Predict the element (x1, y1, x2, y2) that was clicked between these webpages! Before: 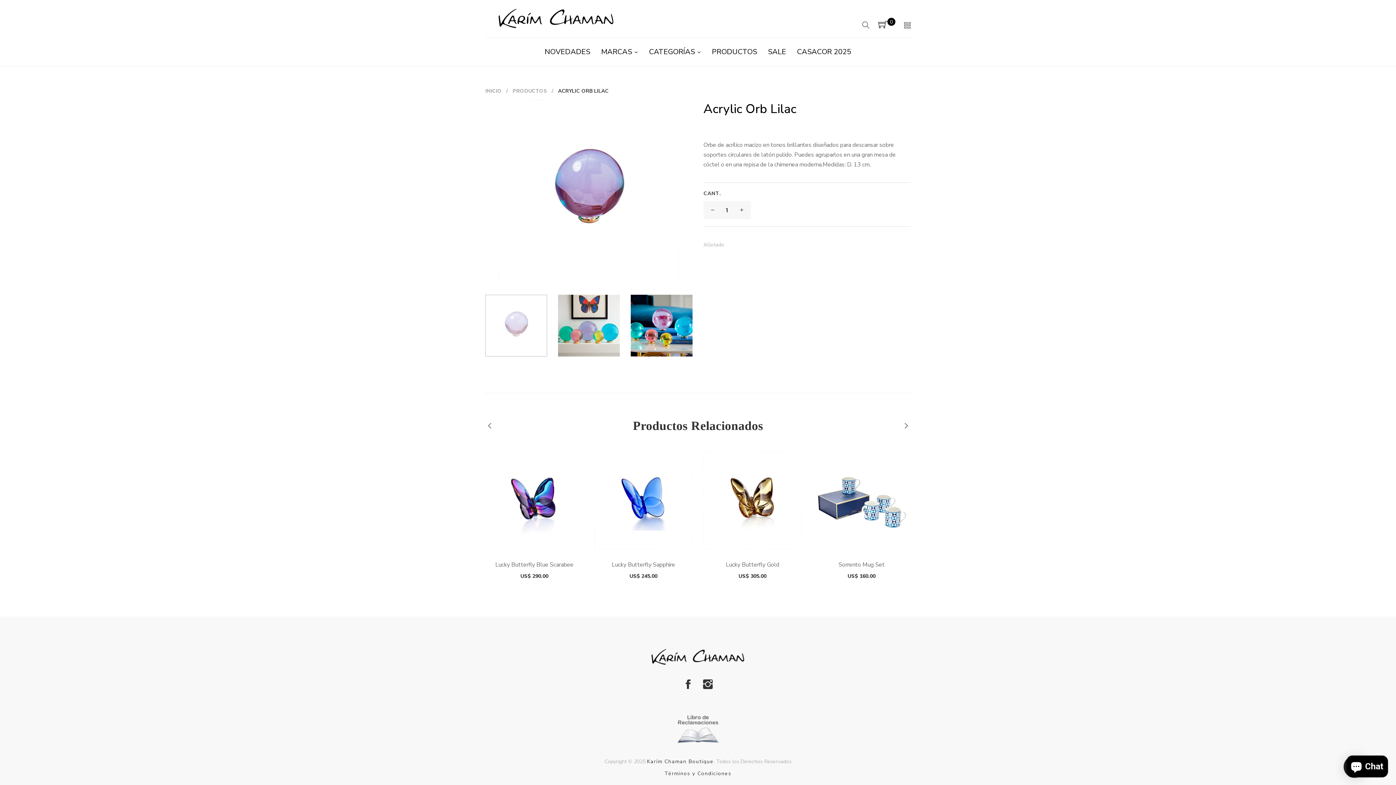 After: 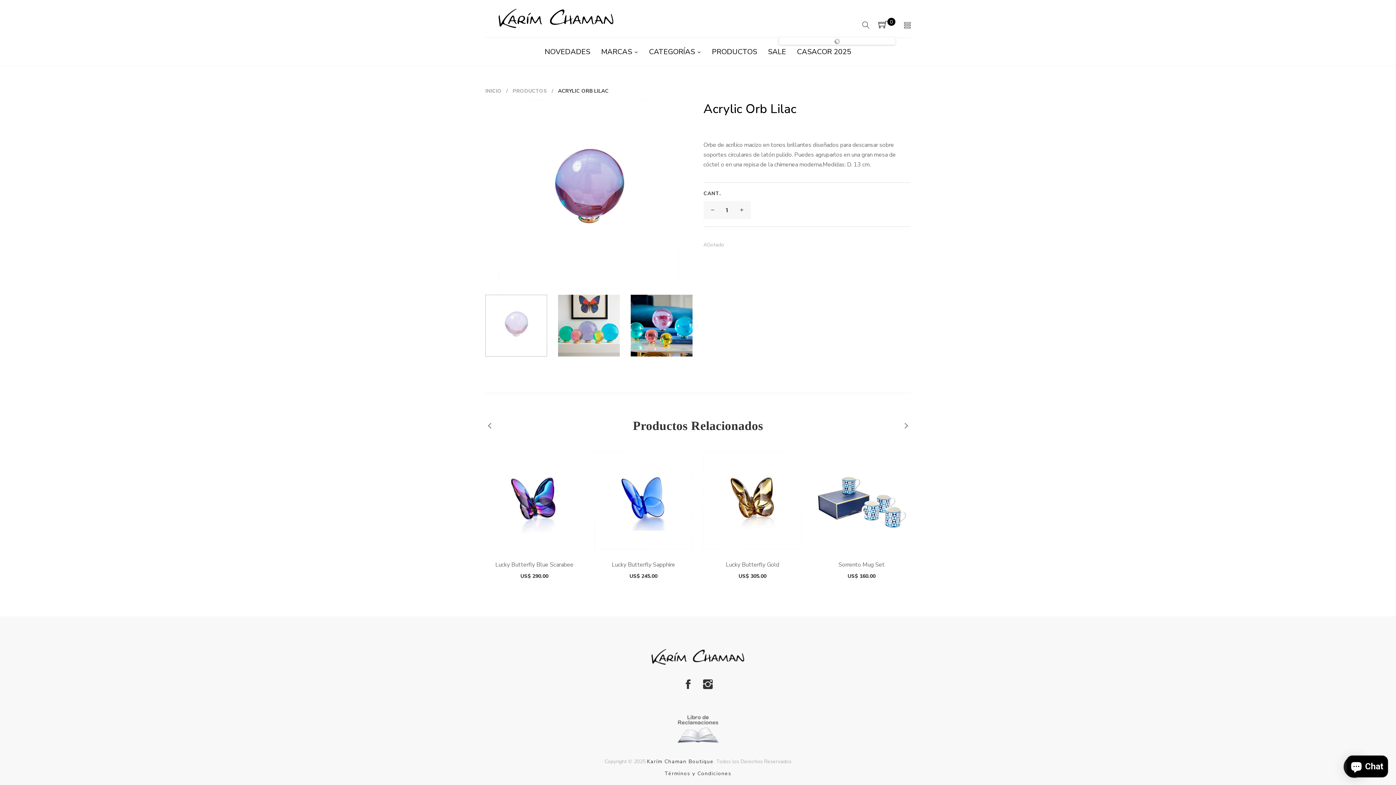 Action: bbox: (878, 20, 895, 30) label: 0